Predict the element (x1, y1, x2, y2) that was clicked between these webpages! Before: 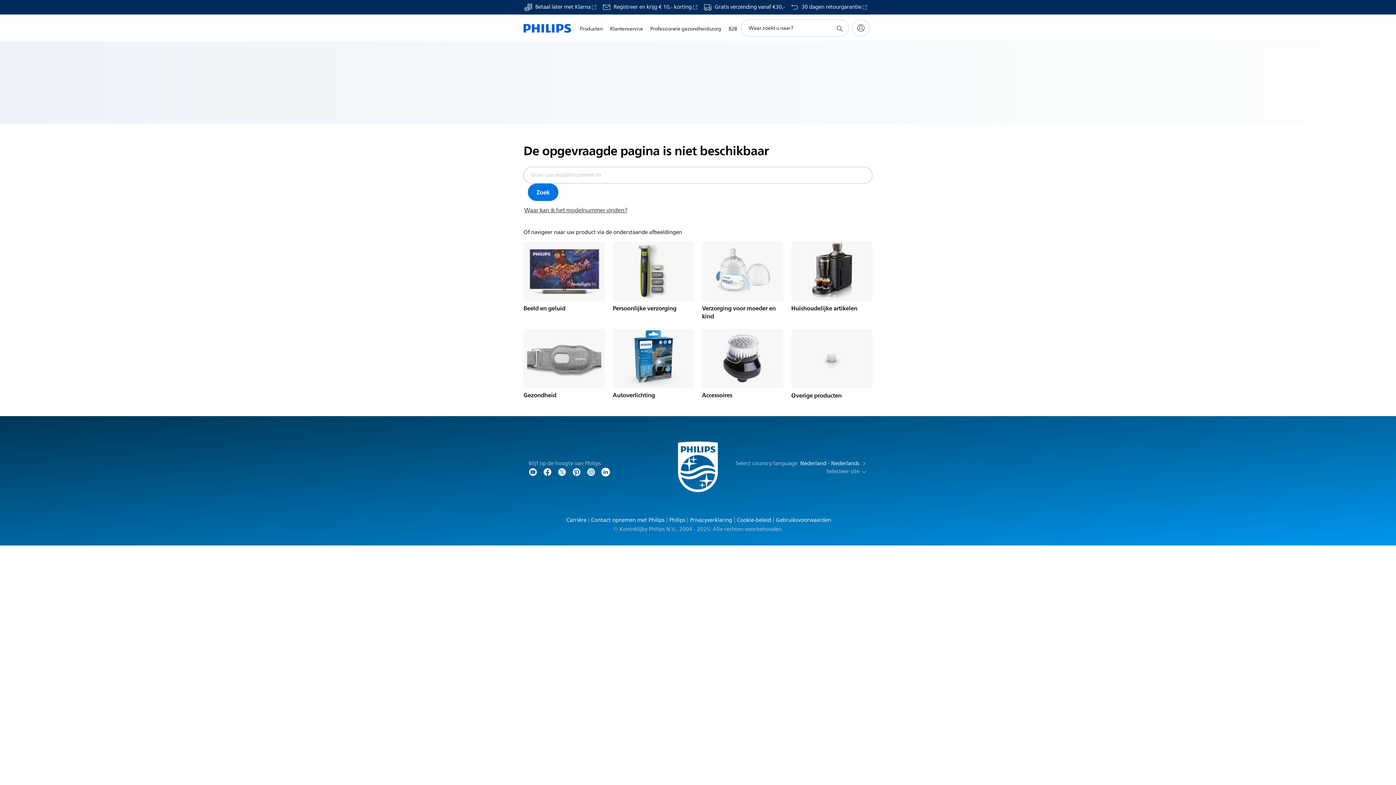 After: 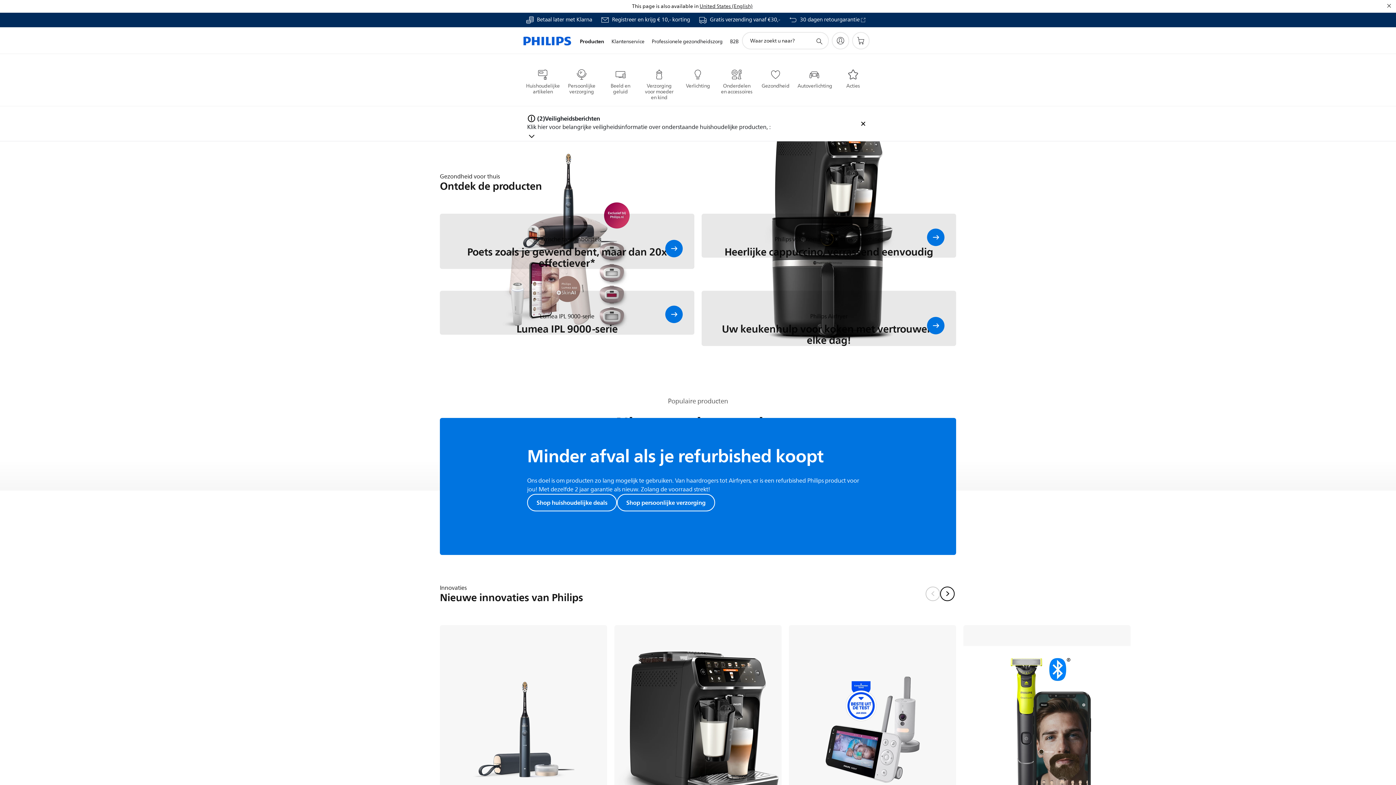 Action: bbox: (523, 14, 571, 41)